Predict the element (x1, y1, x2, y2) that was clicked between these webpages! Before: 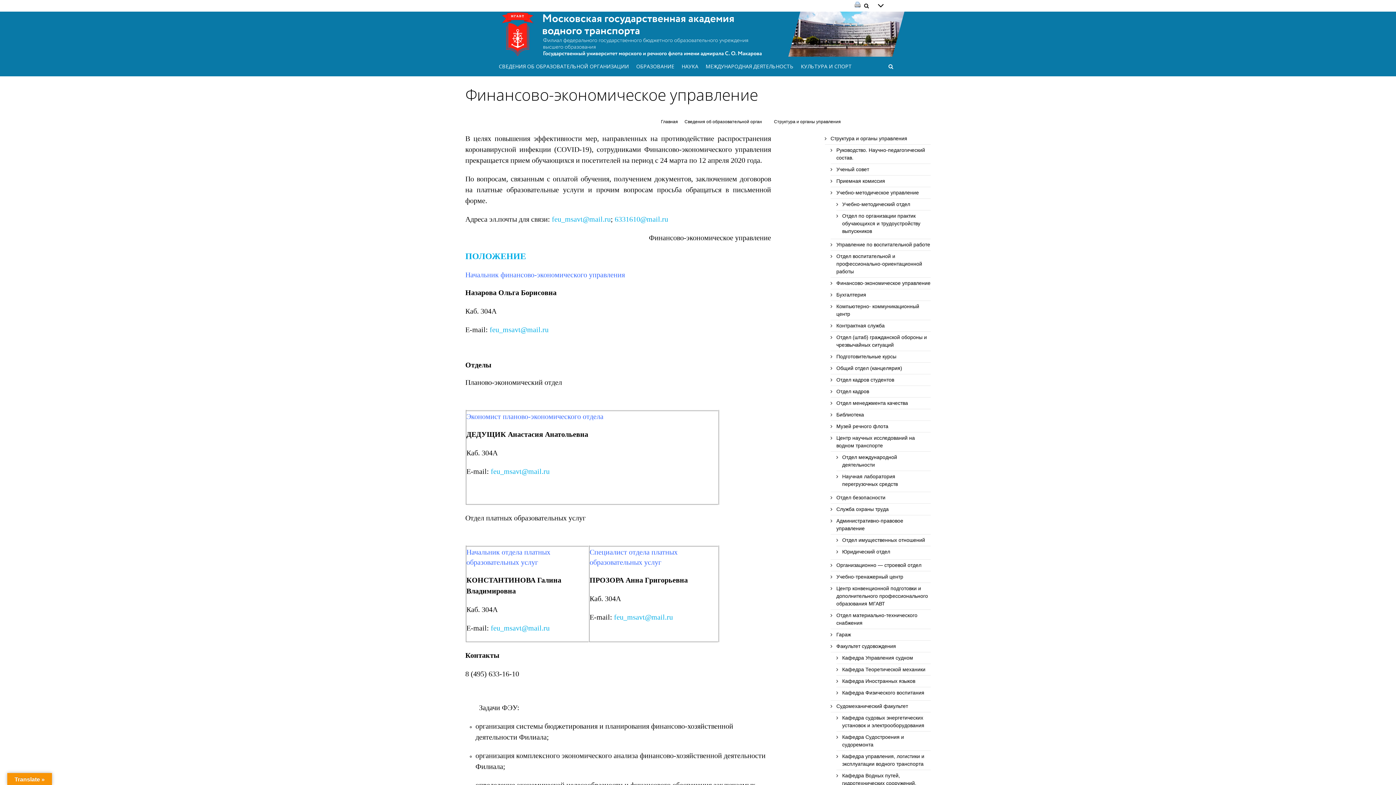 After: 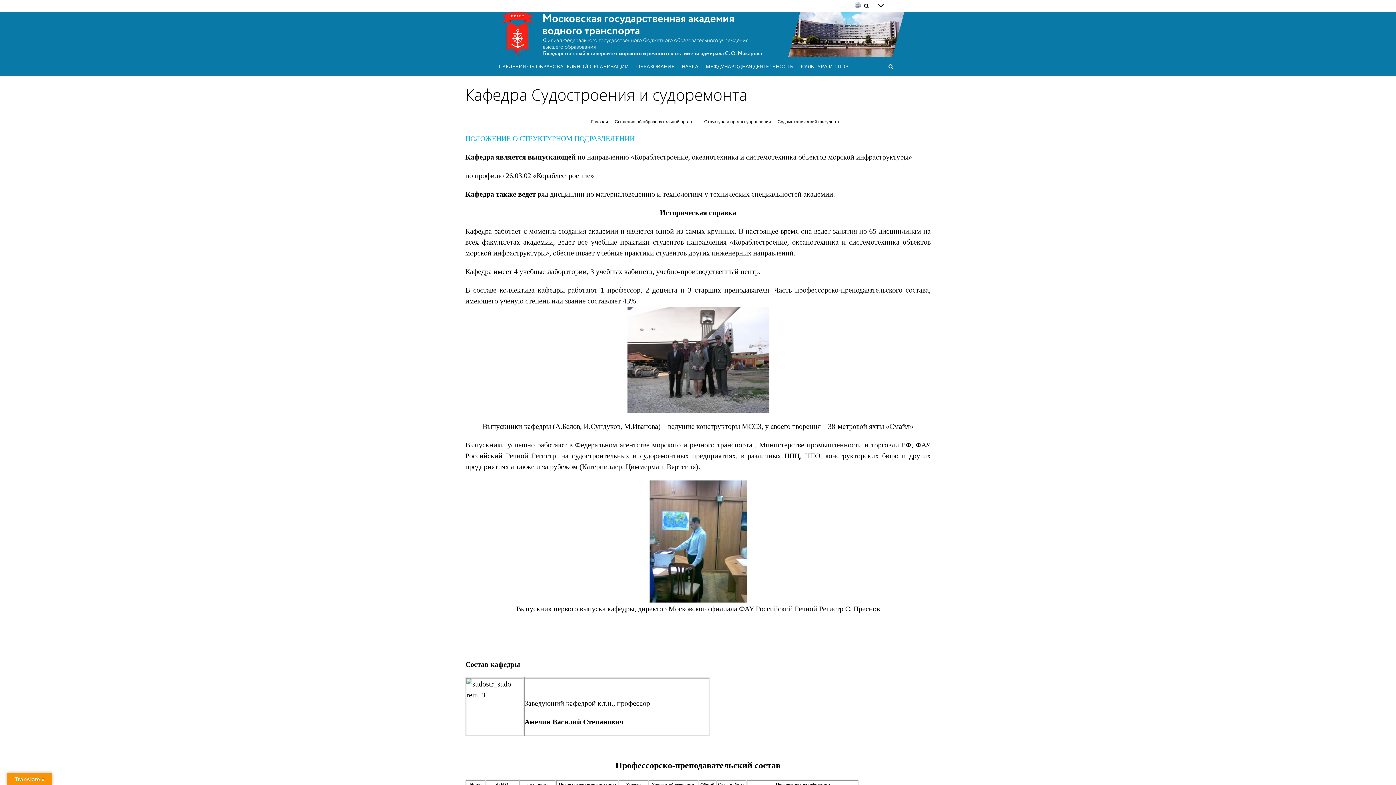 Action: bbox: (842, 733, 930, 749) label: Кафедра Судостроения и судоремонта